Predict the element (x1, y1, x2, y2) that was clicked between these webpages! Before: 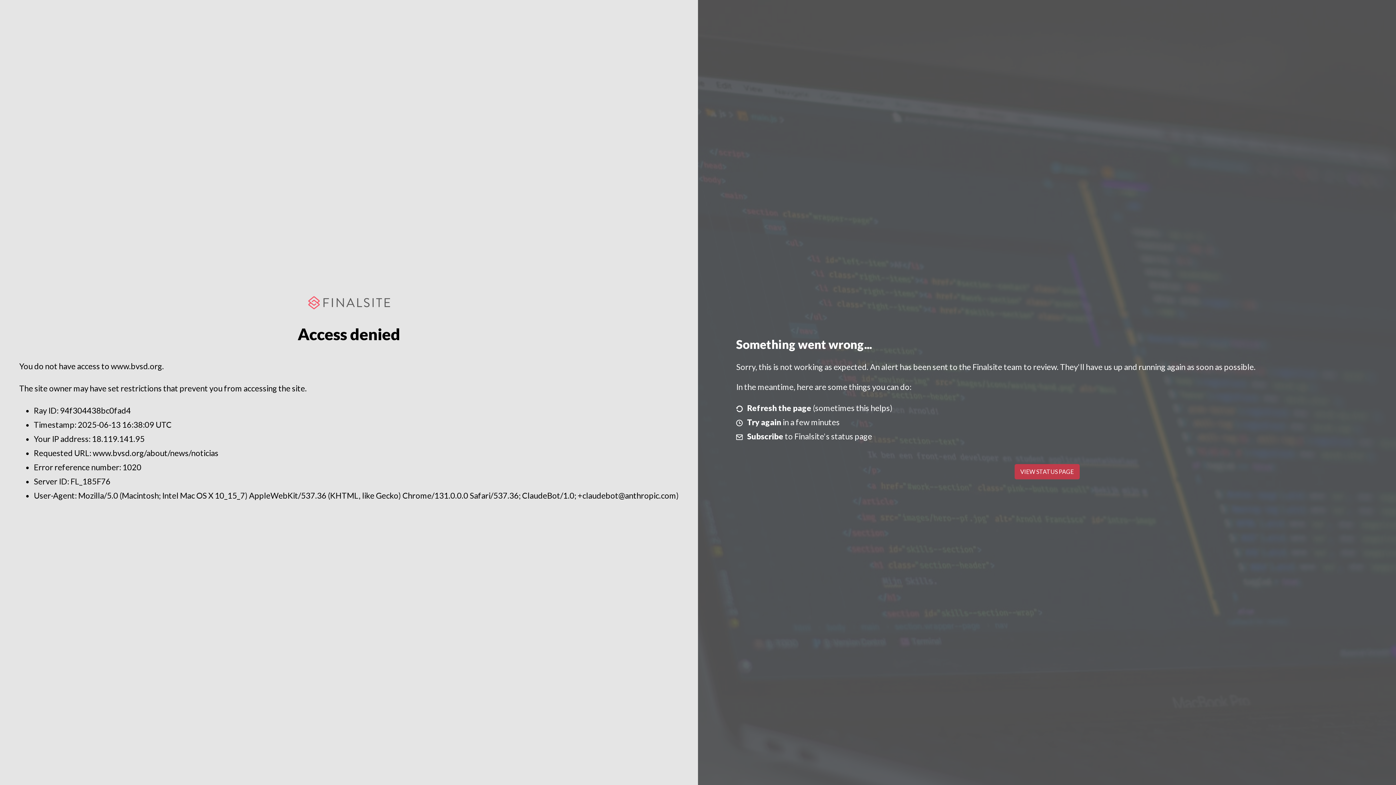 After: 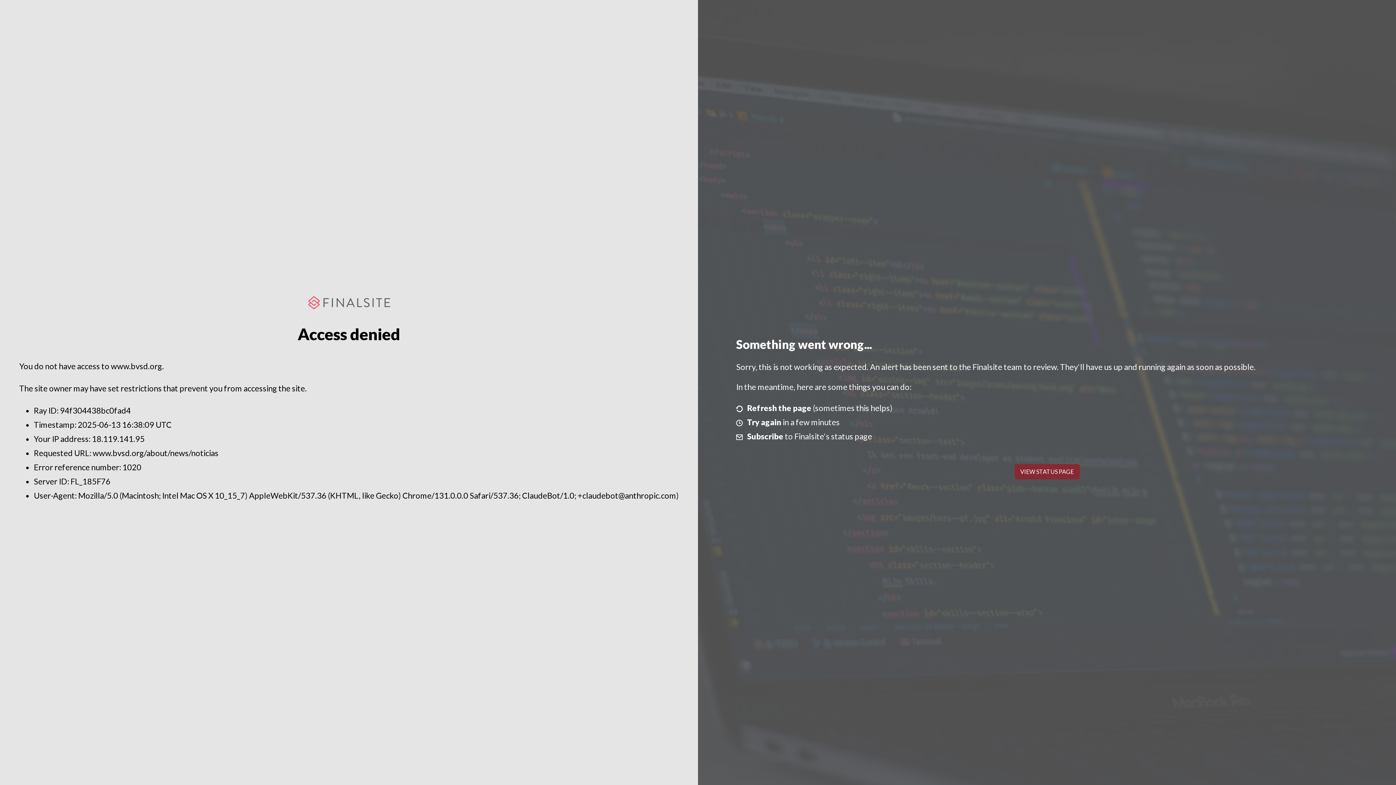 Action: label: VIEW STATUS PAGE bbox: (1014, 464, 1079, 479)